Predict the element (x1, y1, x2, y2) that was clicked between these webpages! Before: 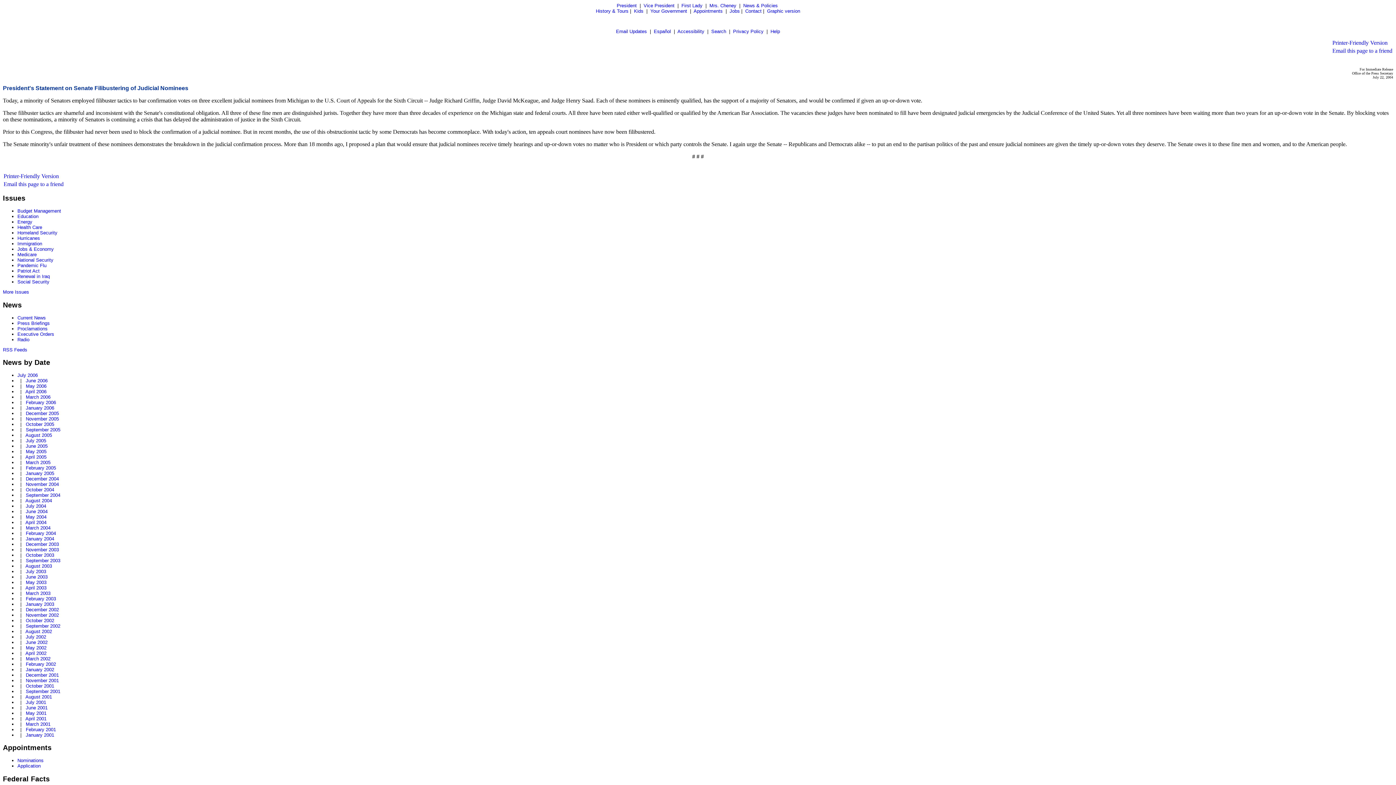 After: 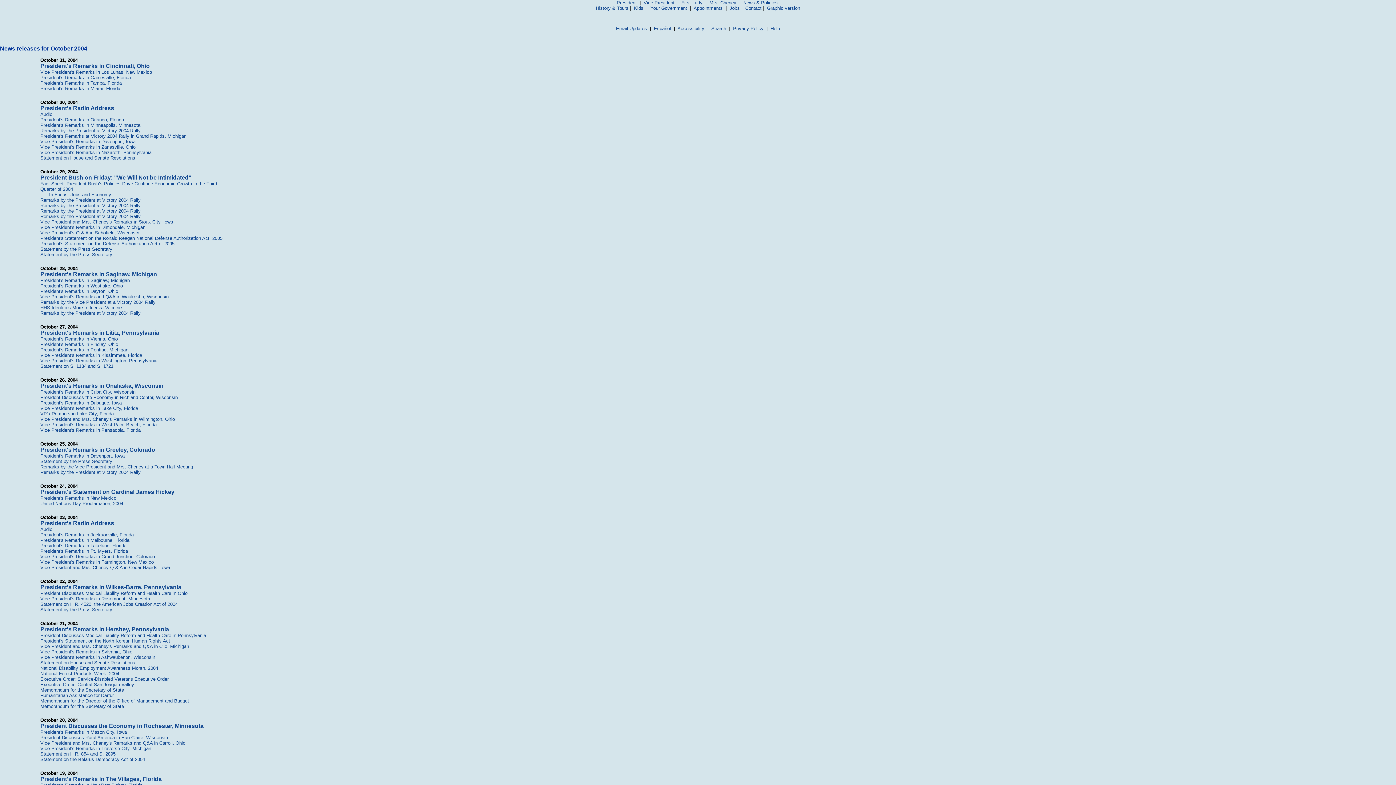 Action: bbox: (25, 487, 54, 492) label: October 2004